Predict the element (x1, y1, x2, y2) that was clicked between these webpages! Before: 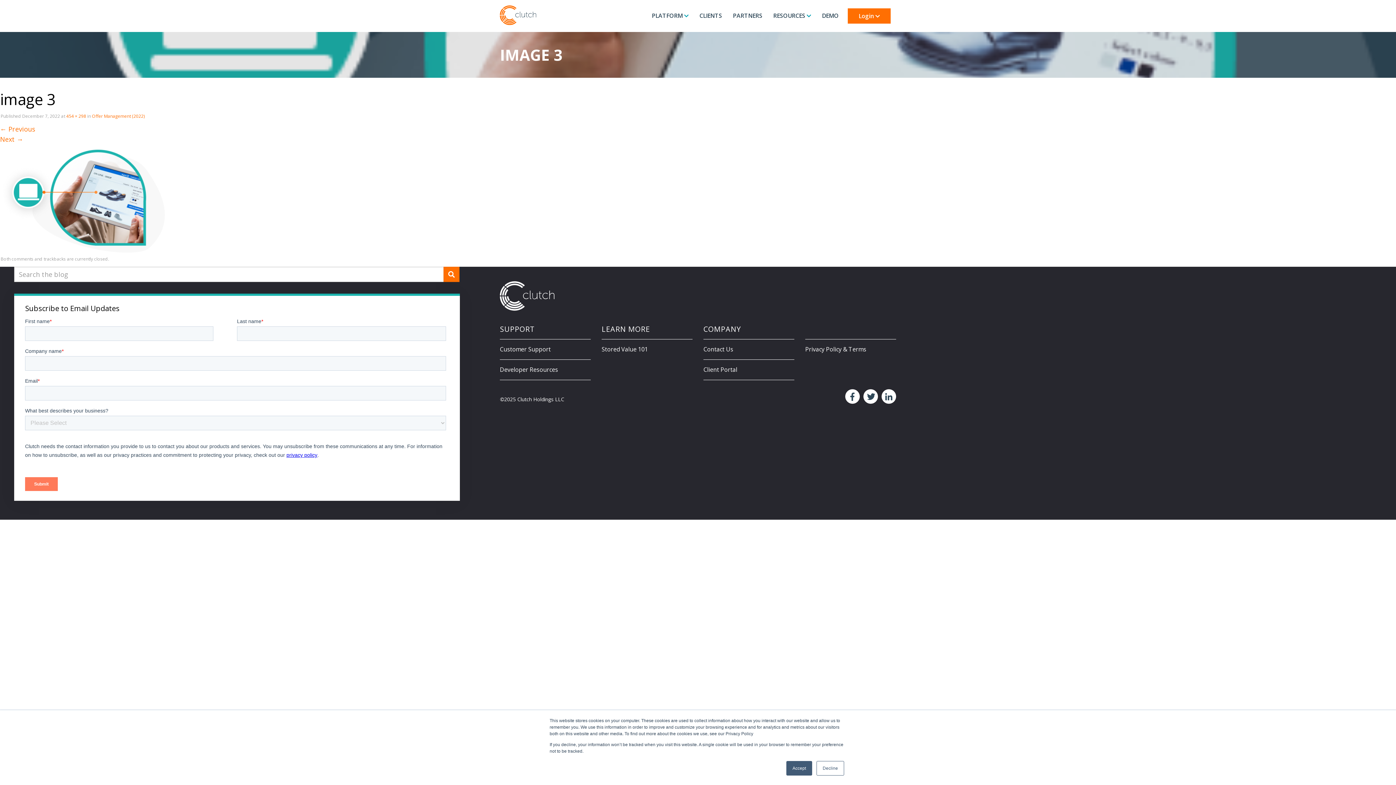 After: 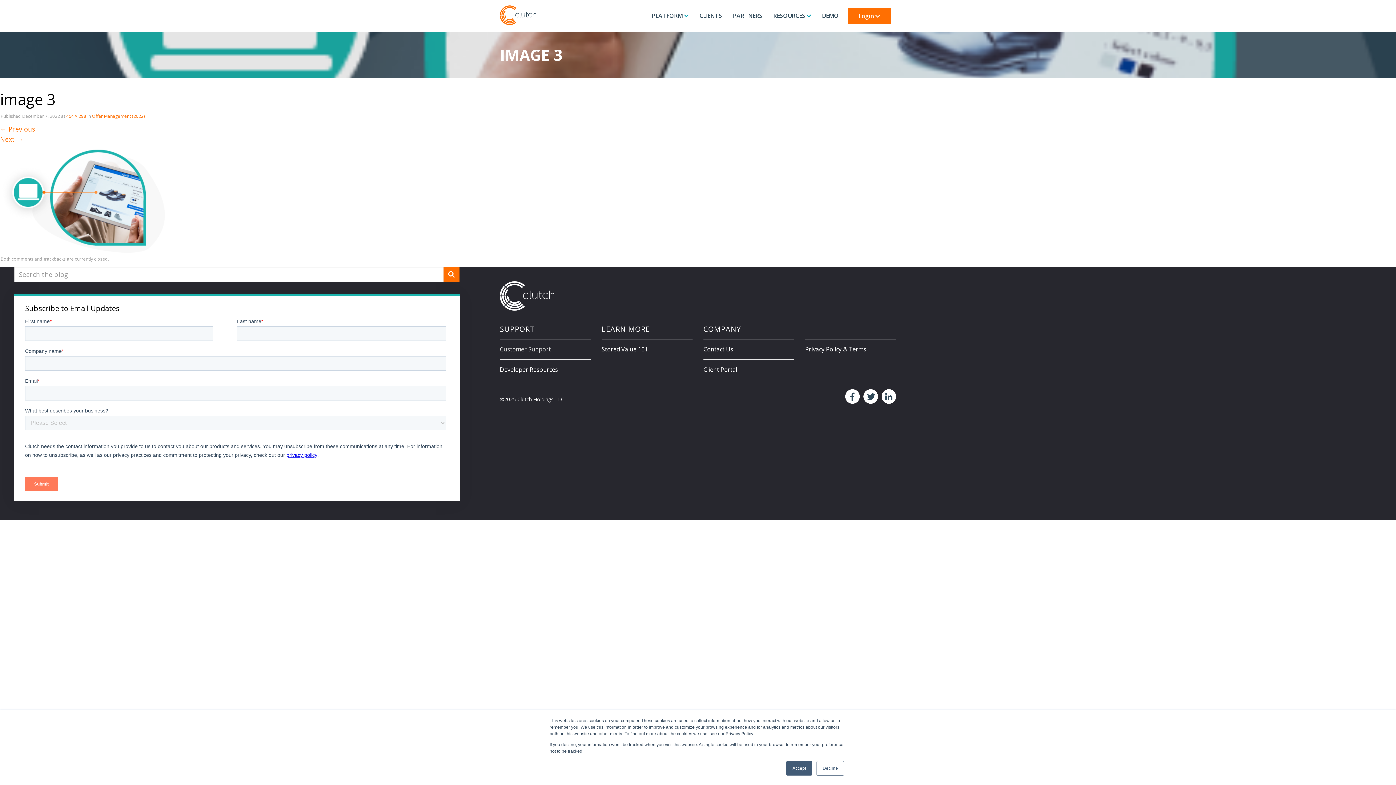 Action: label: Customer Support bbox: (500, 344, 590, 354)